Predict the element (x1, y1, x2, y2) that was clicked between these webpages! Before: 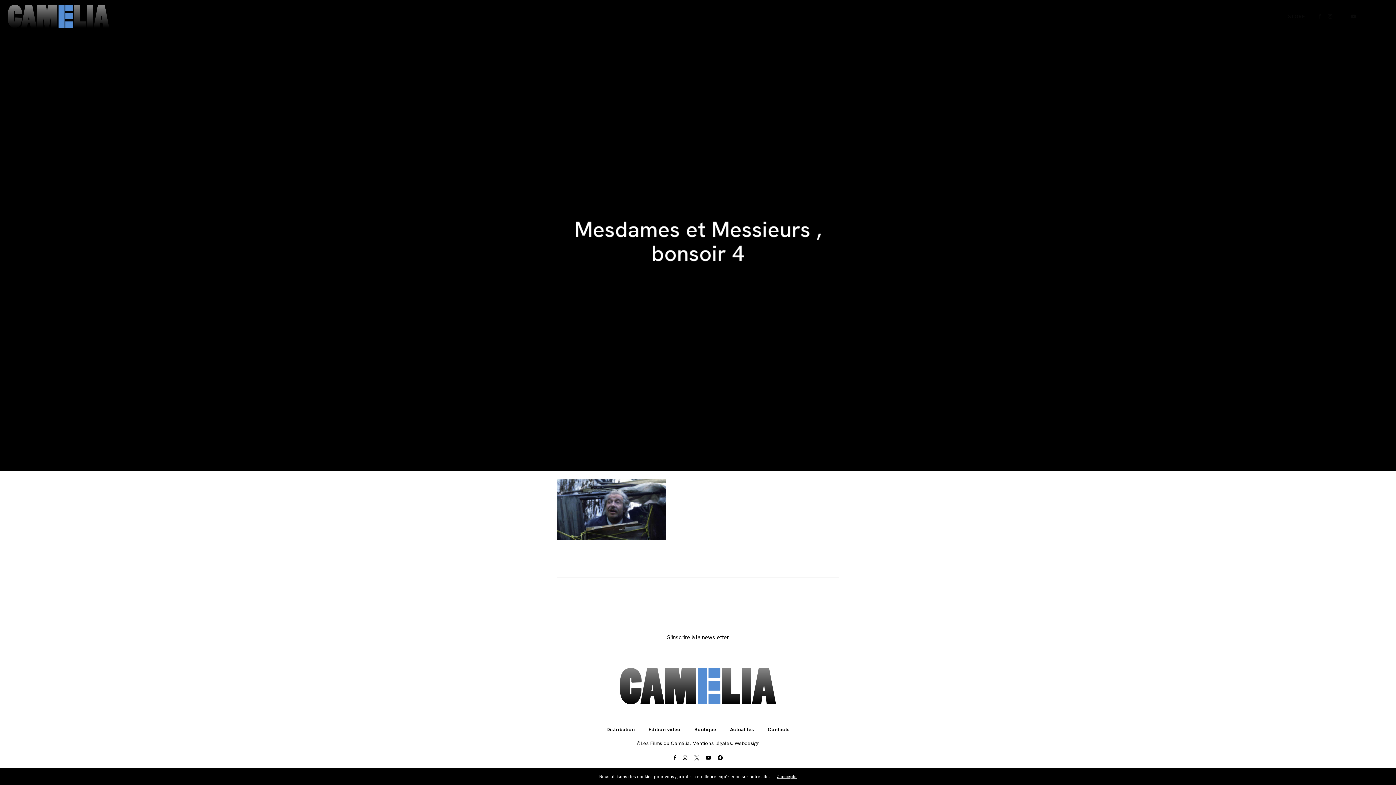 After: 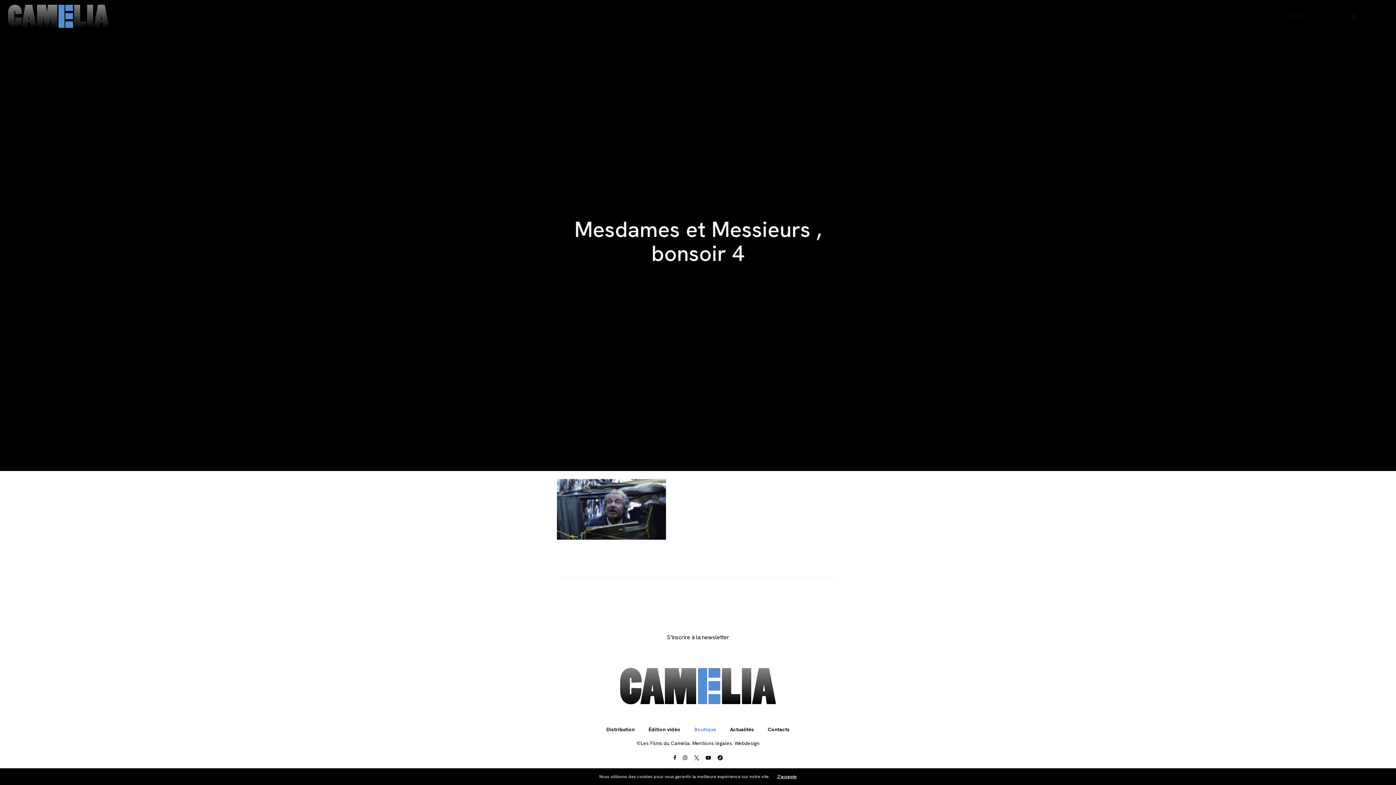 Action: label: Boutique bbox: (694, 727, 716, 732)